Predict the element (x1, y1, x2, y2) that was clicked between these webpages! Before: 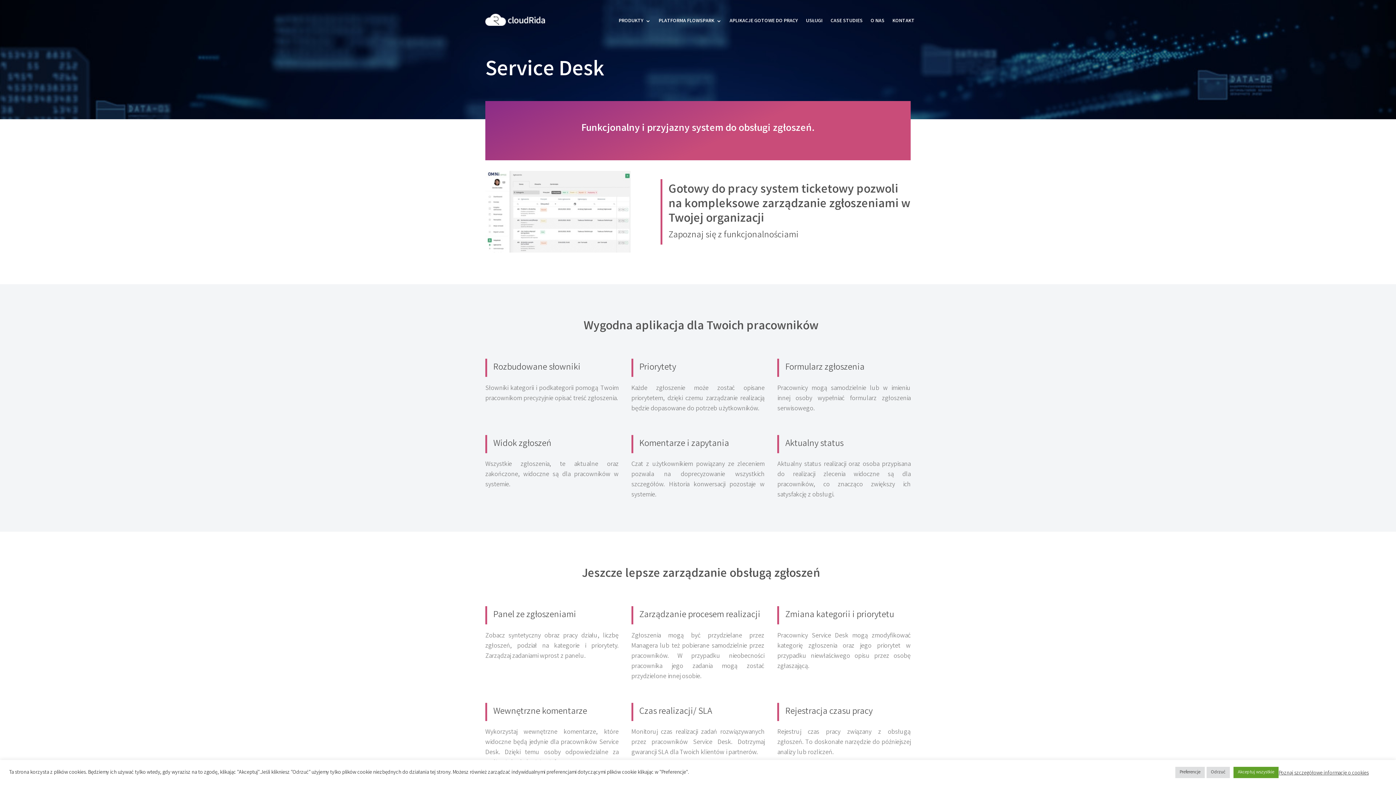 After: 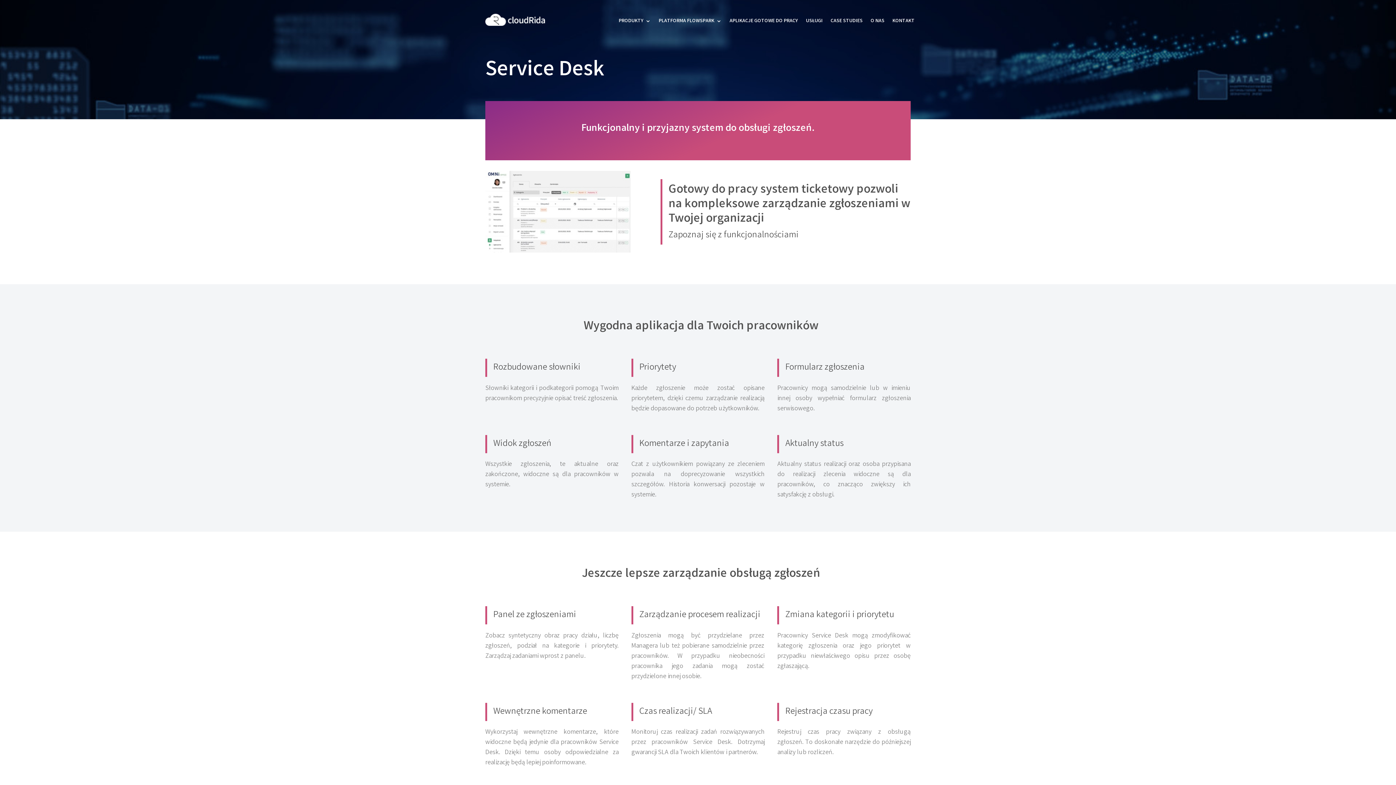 Action: label: Akceptuj wszystkie bbox: (1233, 767, 1278, 778)